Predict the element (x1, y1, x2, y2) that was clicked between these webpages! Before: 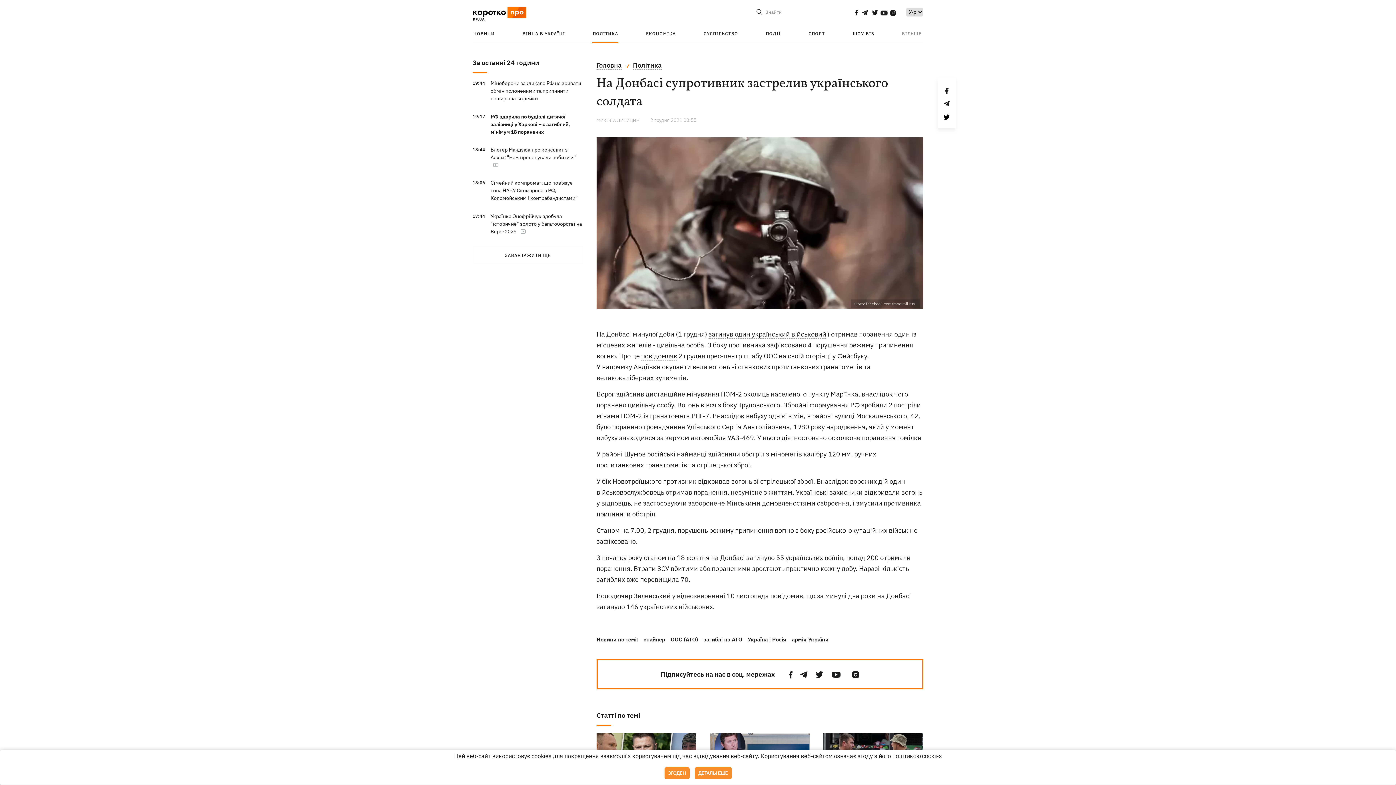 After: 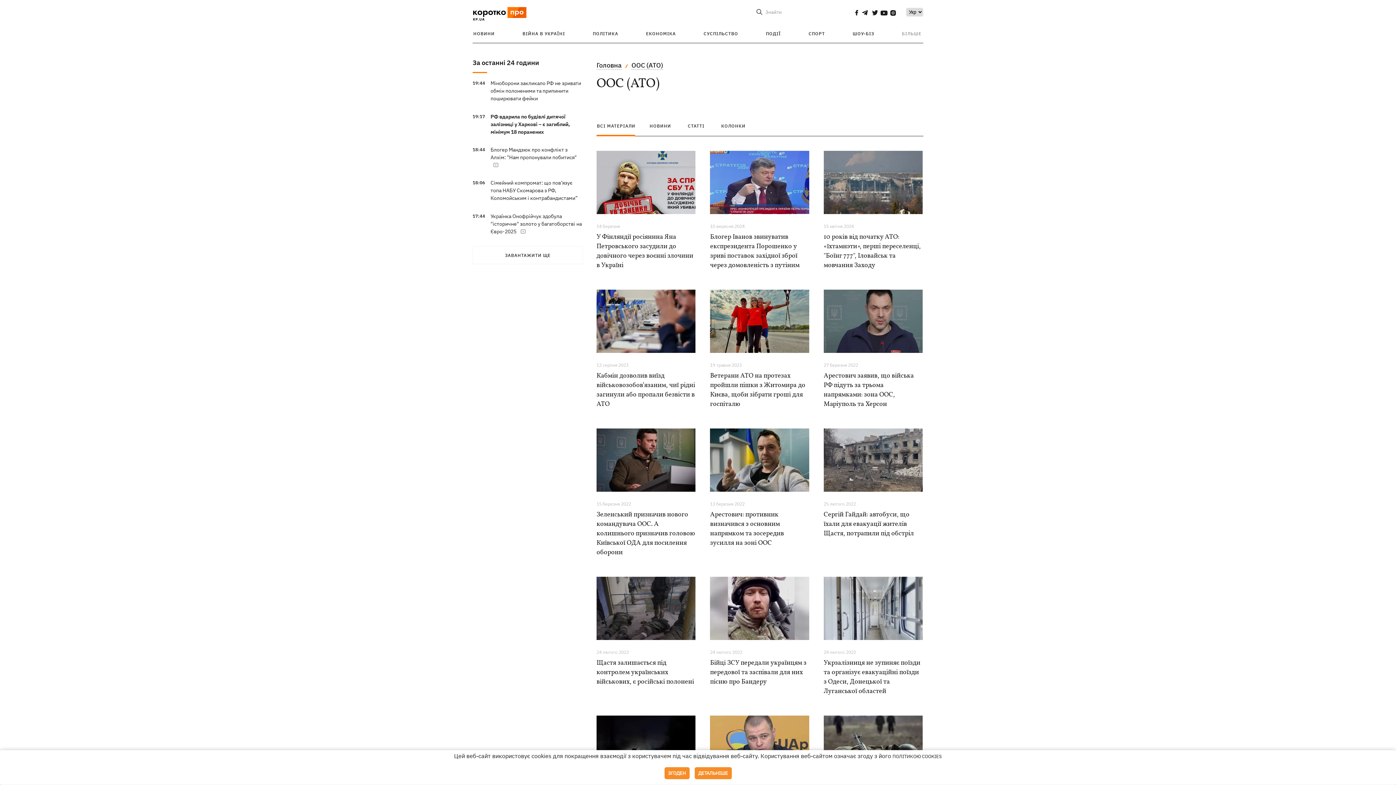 Action: label: ООС (АТО) bbox: (670, 636, 698, 643)